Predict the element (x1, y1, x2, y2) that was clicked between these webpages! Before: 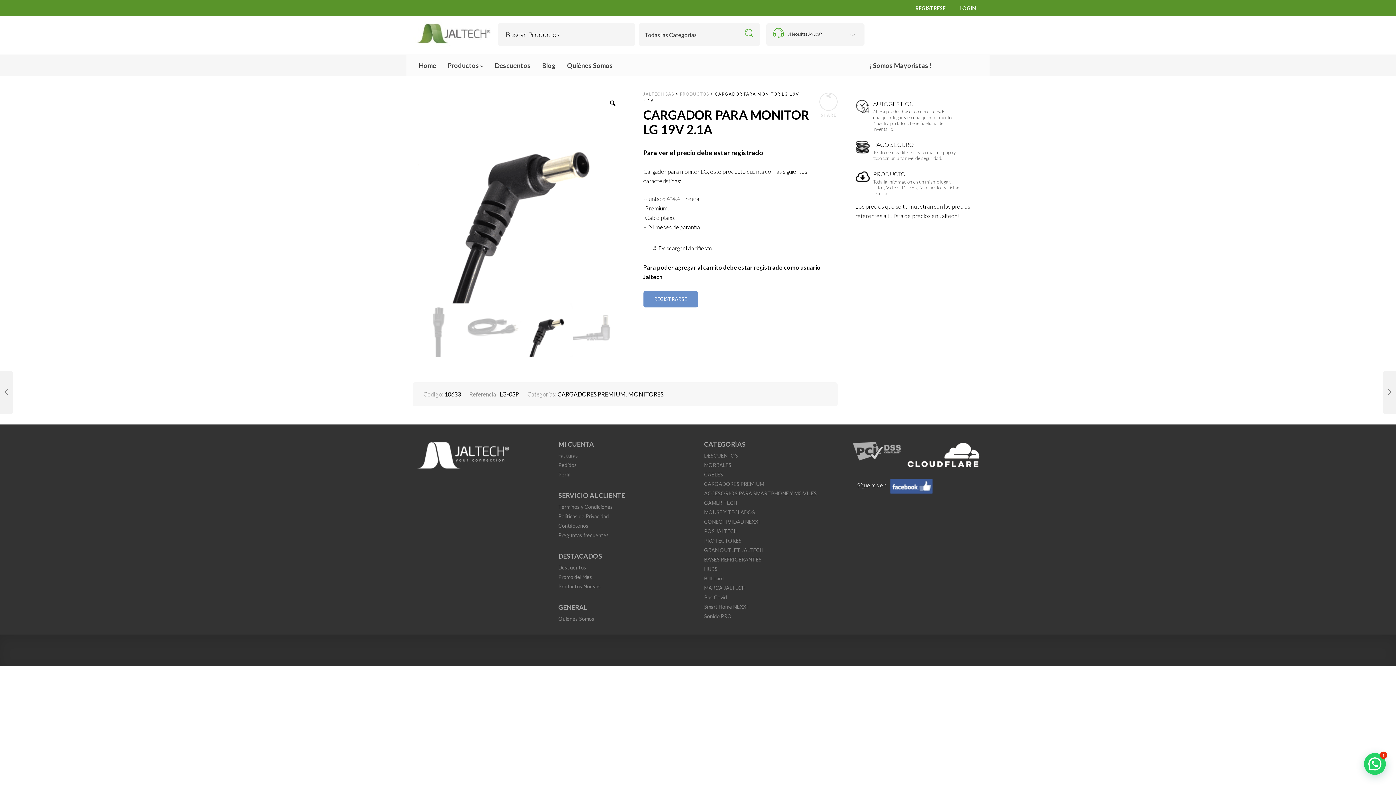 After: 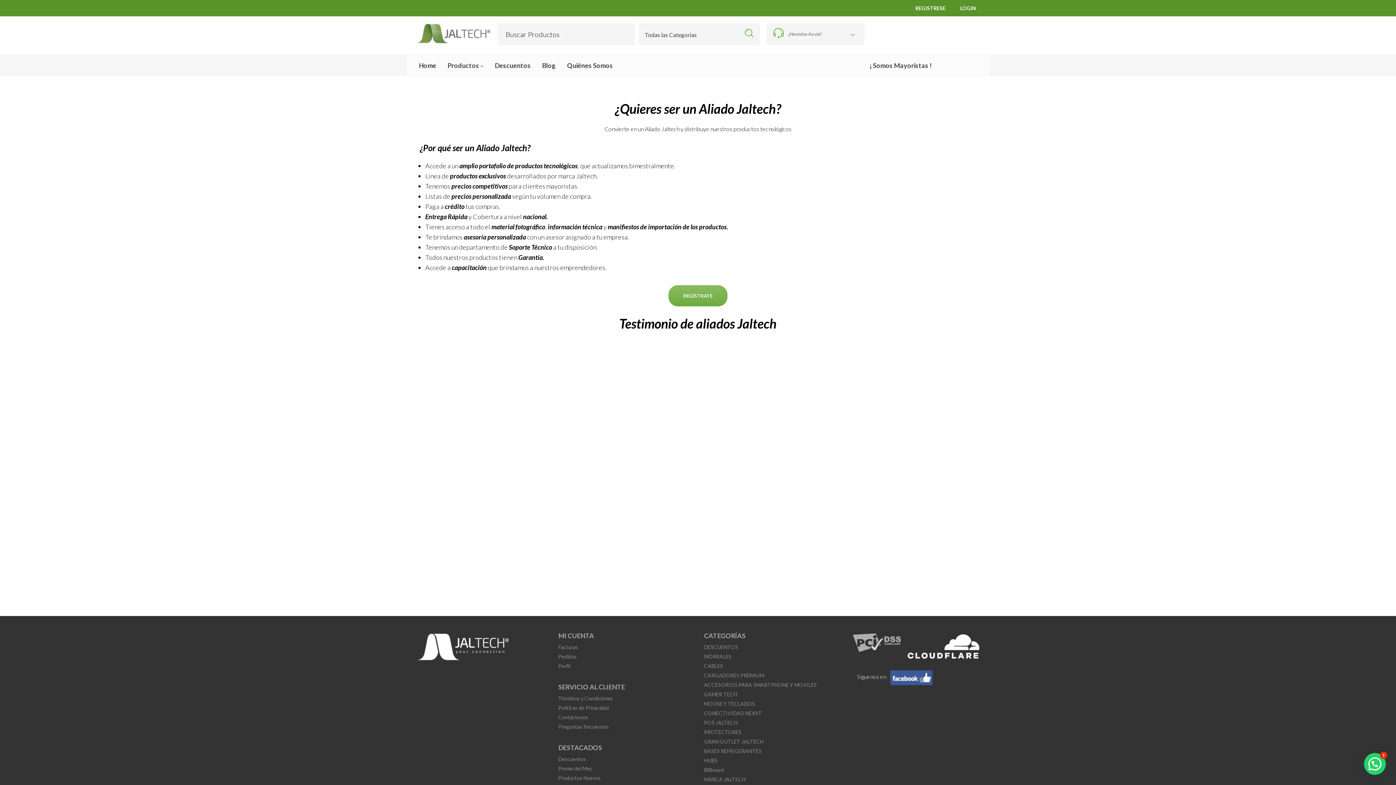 Action: label: REGISTRARSE bbox: (643, 295, 698, 302)